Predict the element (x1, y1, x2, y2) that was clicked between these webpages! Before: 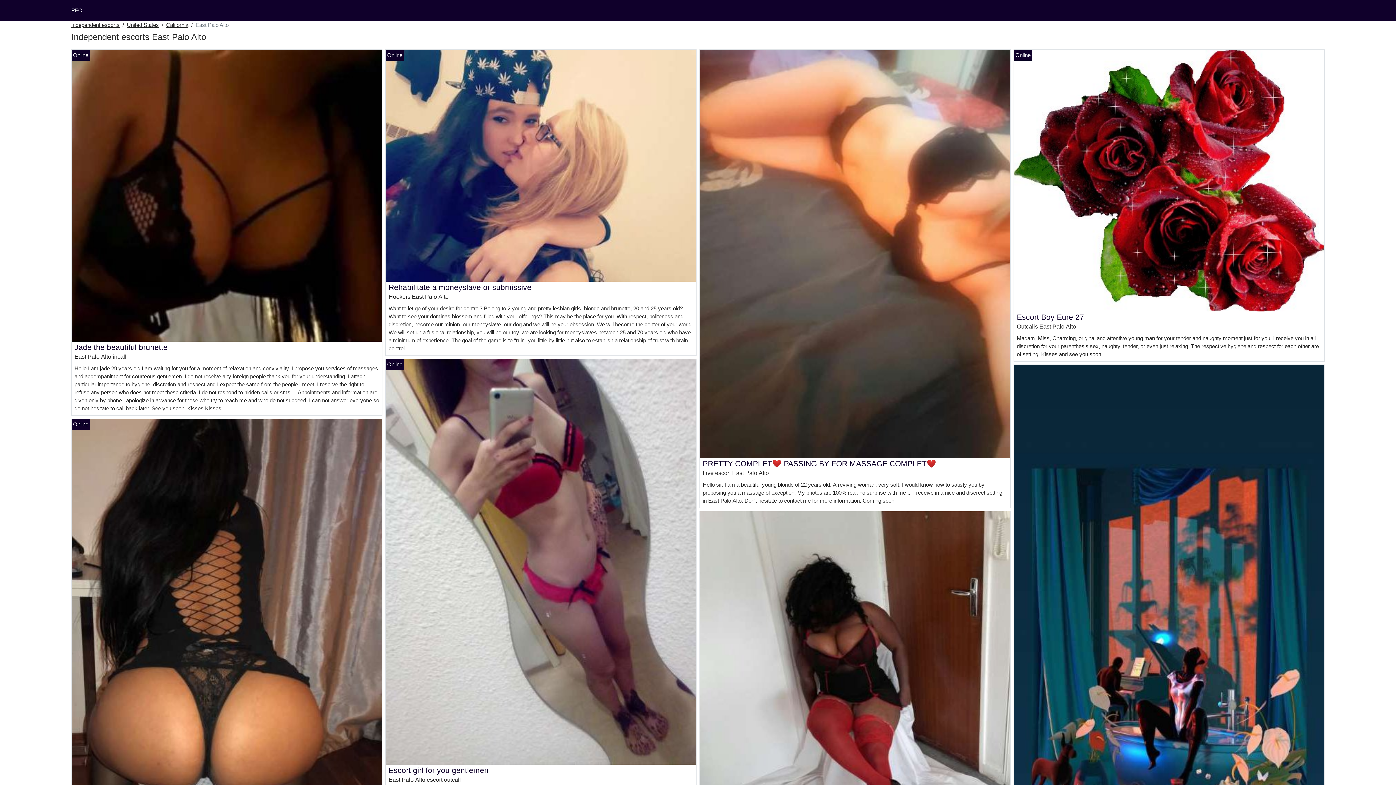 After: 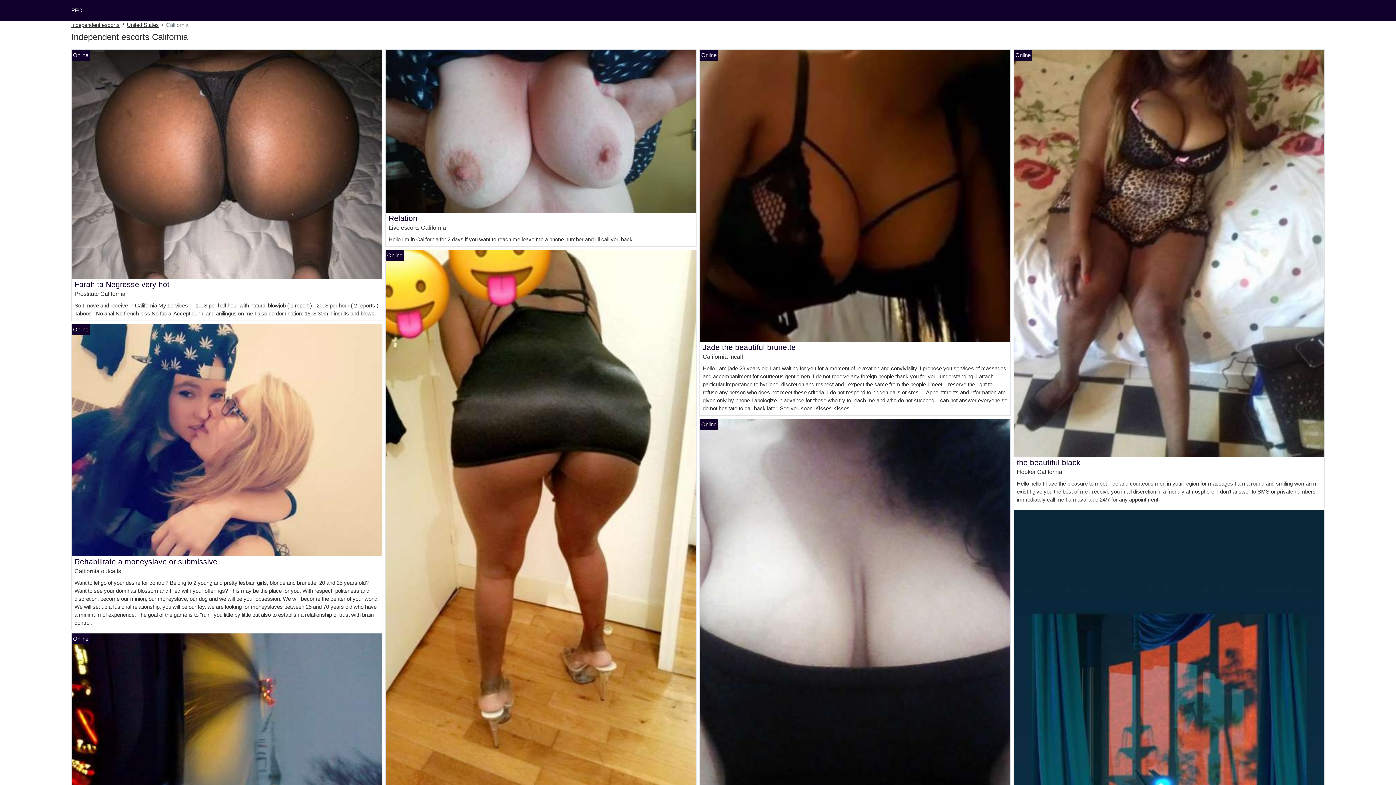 Action: label: California bbox: (166, 21, 188, 29)